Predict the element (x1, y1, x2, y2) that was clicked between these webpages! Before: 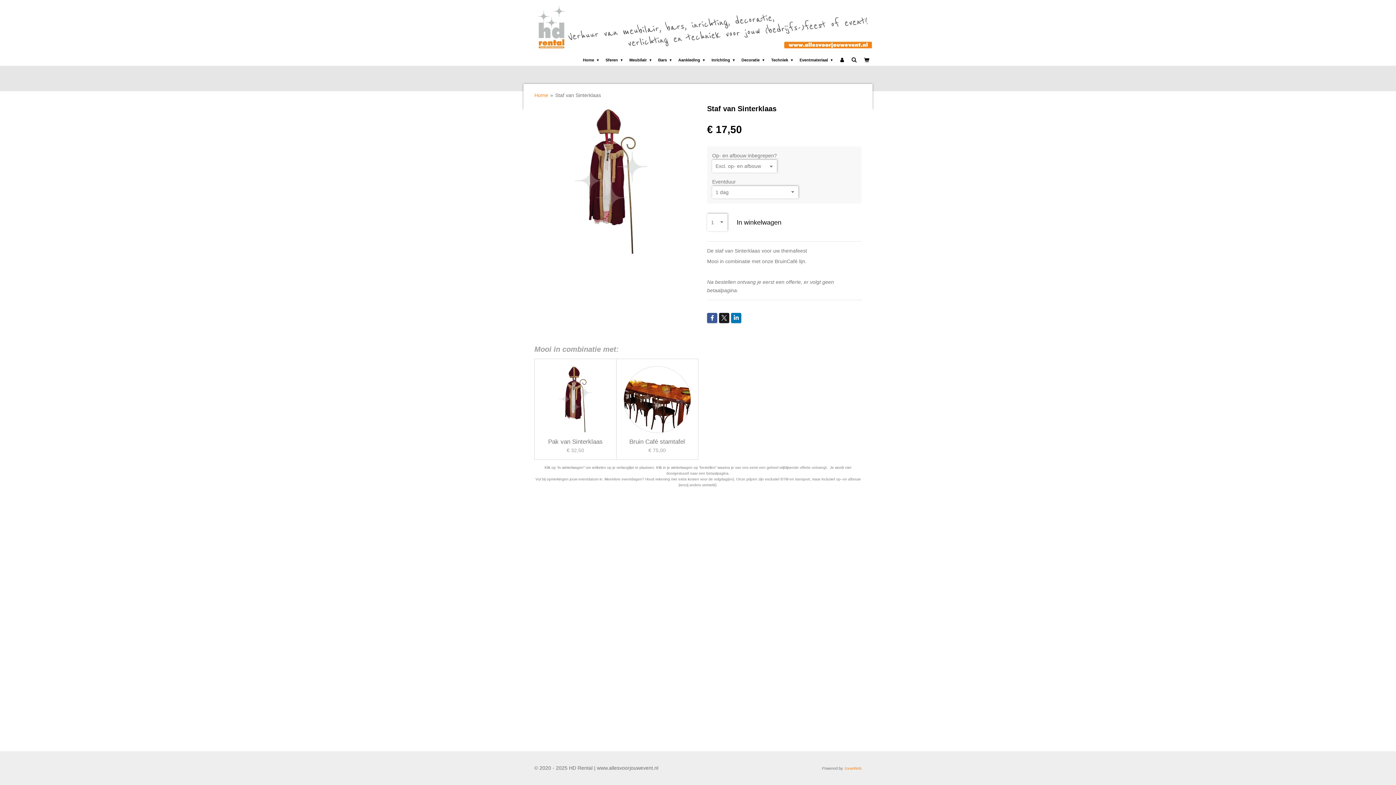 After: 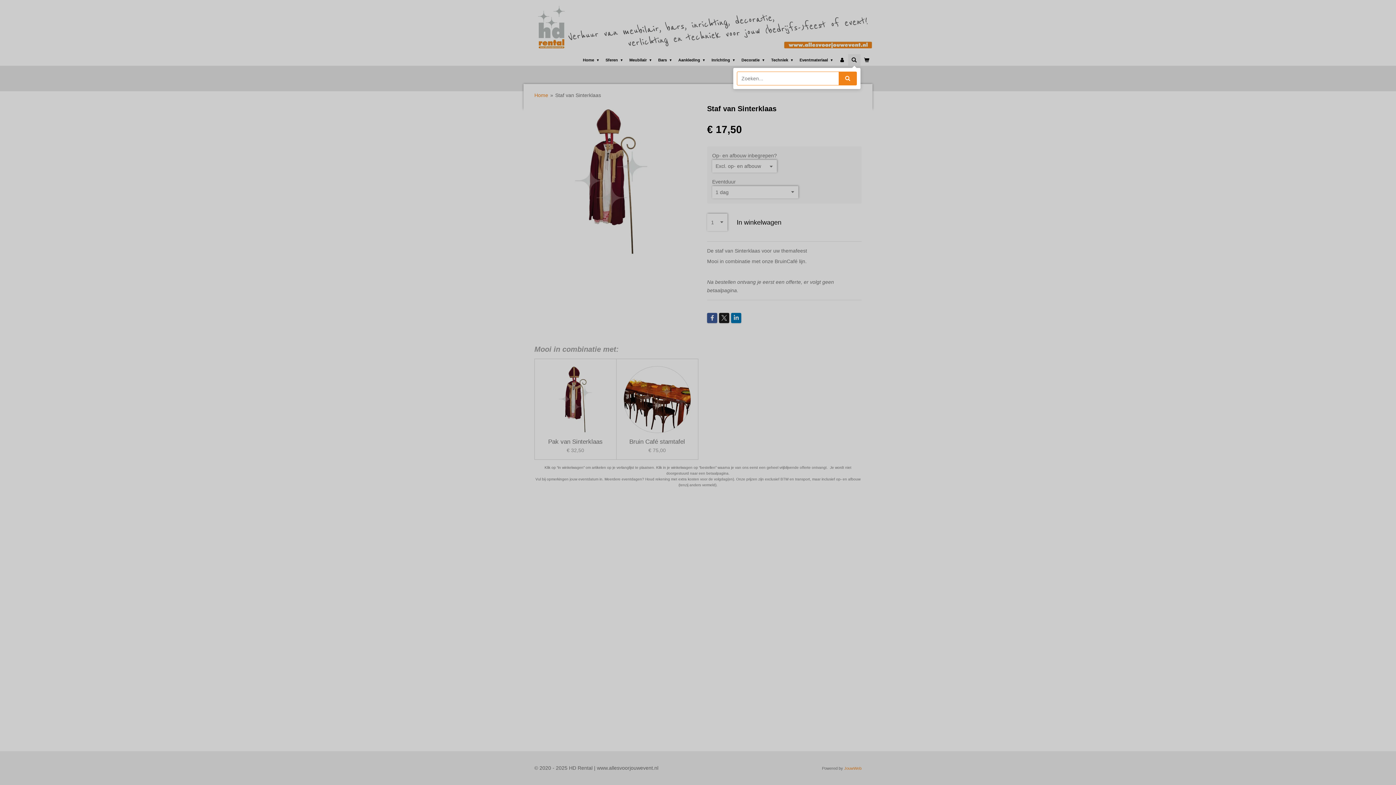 Action: bbox: (848, 54, 860, 65)